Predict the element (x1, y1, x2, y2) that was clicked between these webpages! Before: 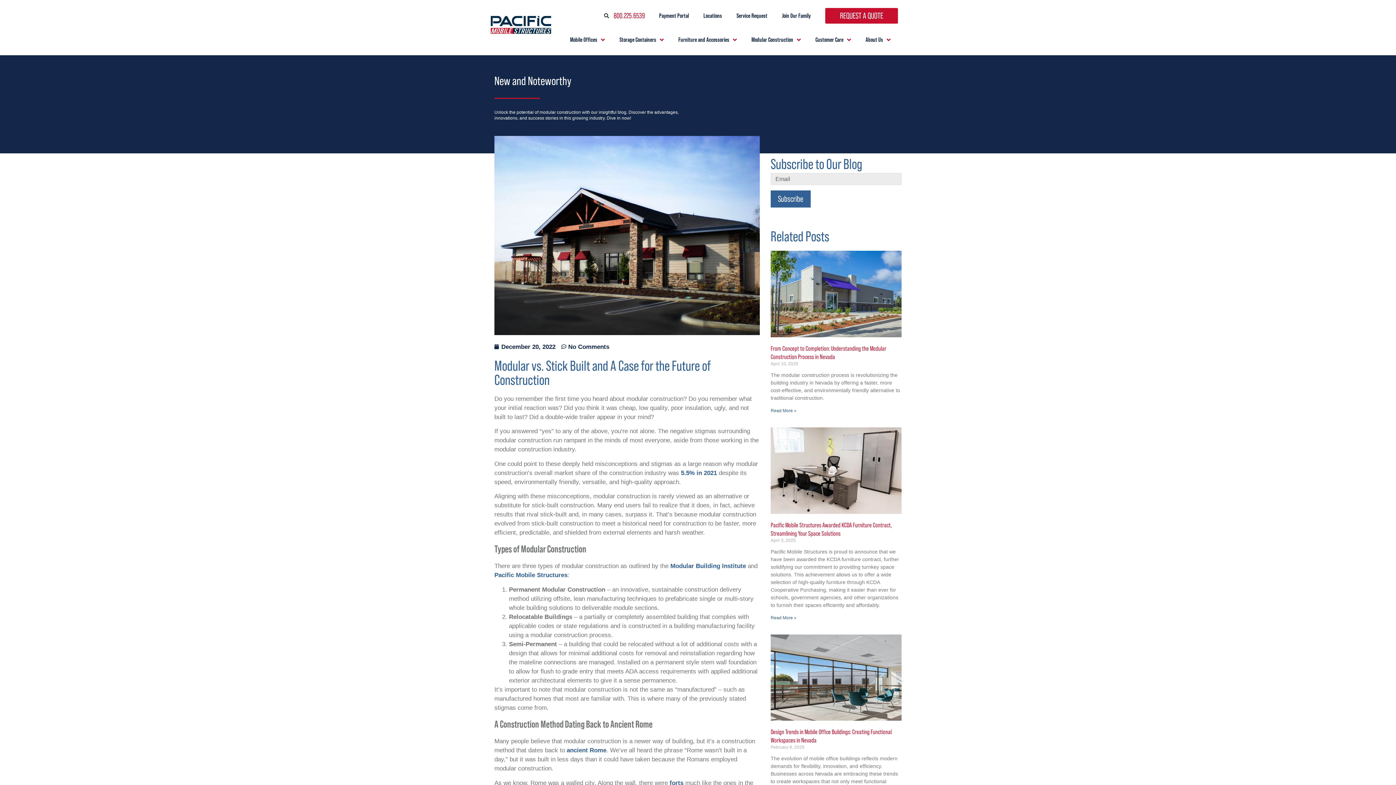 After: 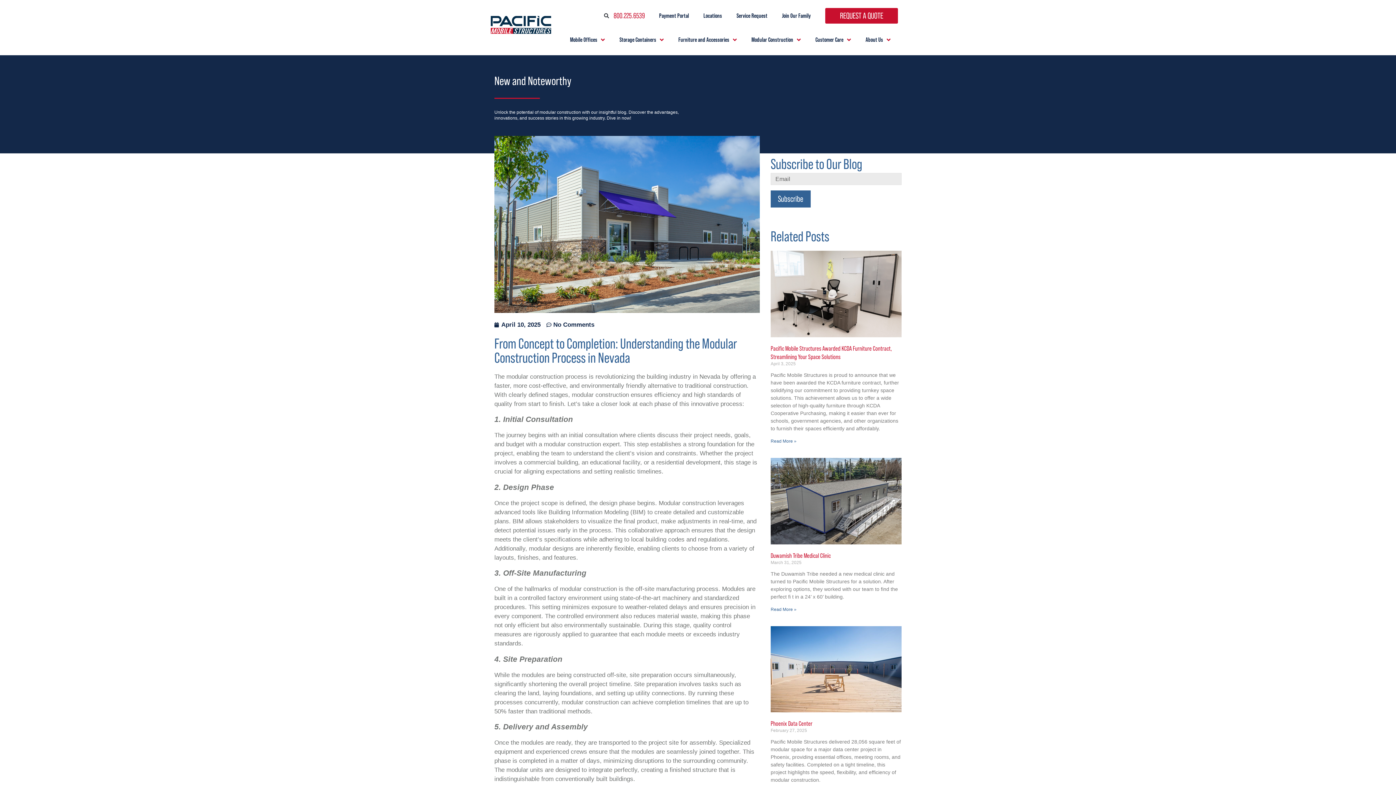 Action: bbox: (770, 251, 901, 337)